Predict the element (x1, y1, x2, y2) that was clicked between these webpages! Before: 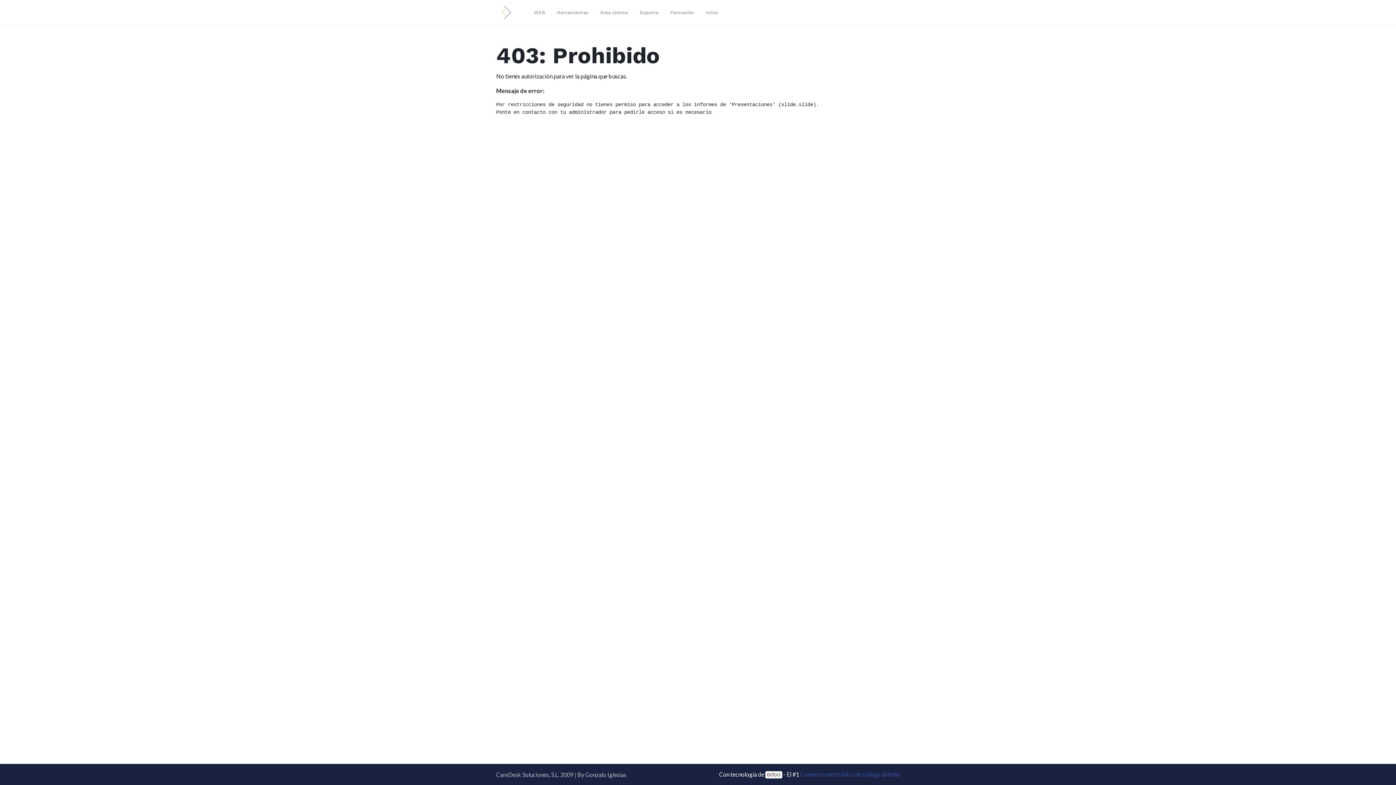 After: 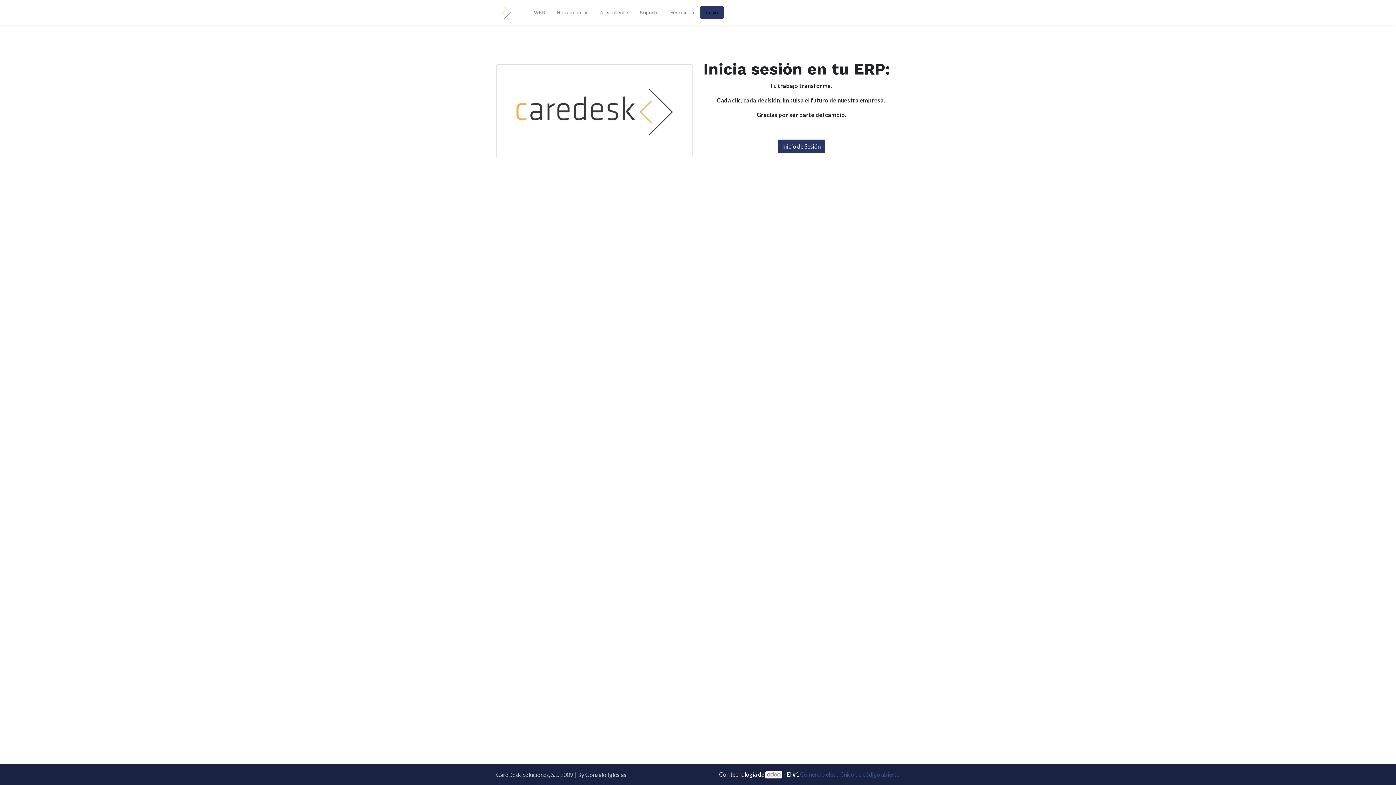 Action: label: Inicio bbox: (700, 6, 723, 18)